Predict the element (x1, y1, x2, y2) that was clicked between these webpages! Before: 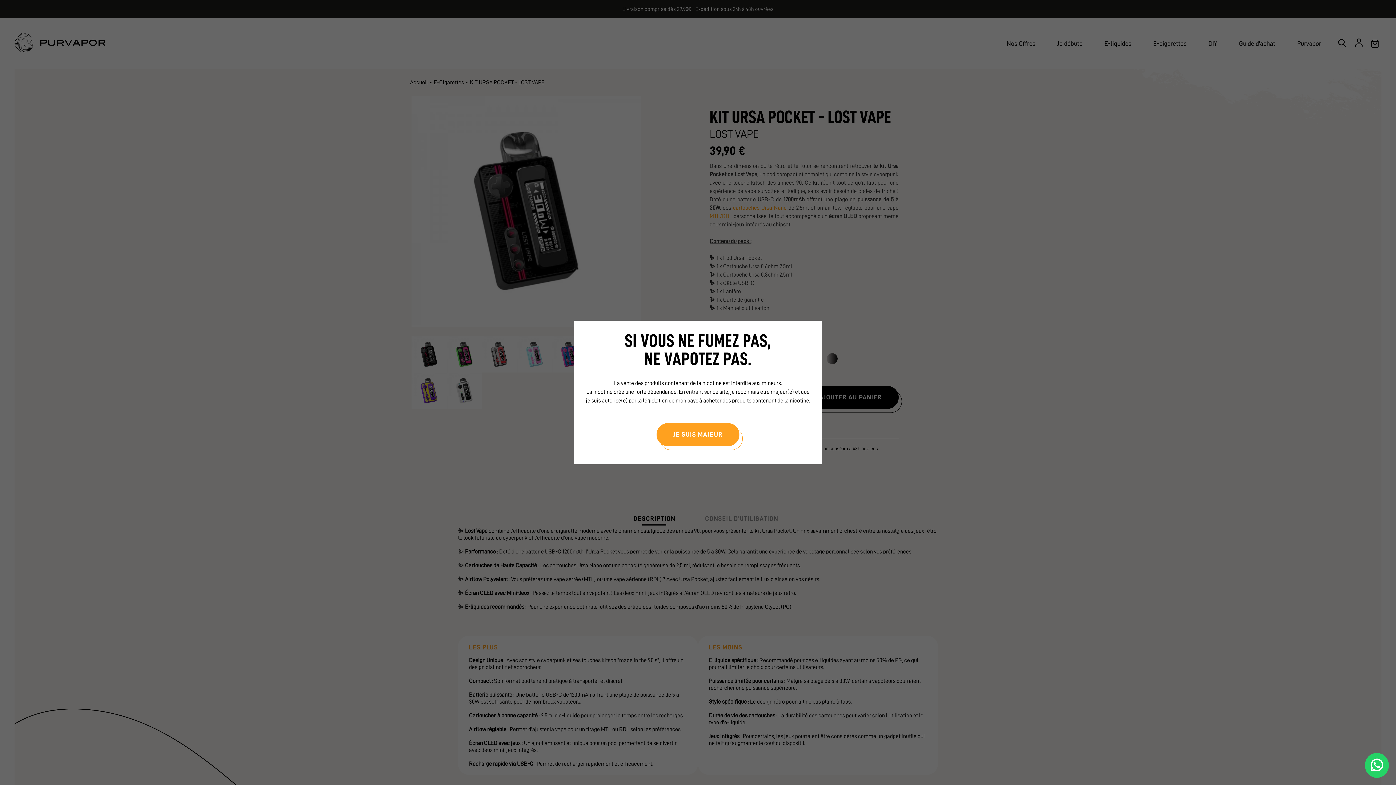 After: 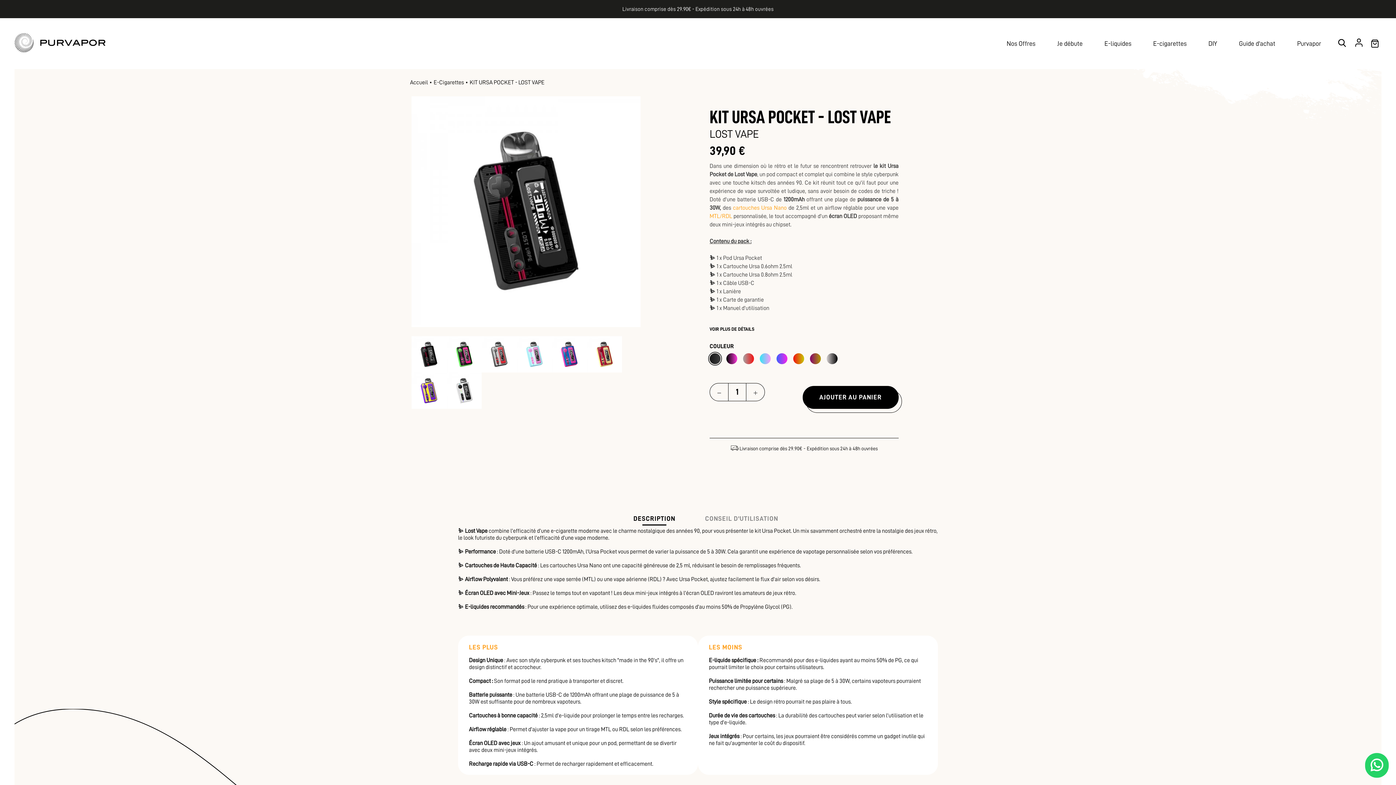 Action: bbox: (656, 423, 739, 446) label: JE SUIS MAJEUR